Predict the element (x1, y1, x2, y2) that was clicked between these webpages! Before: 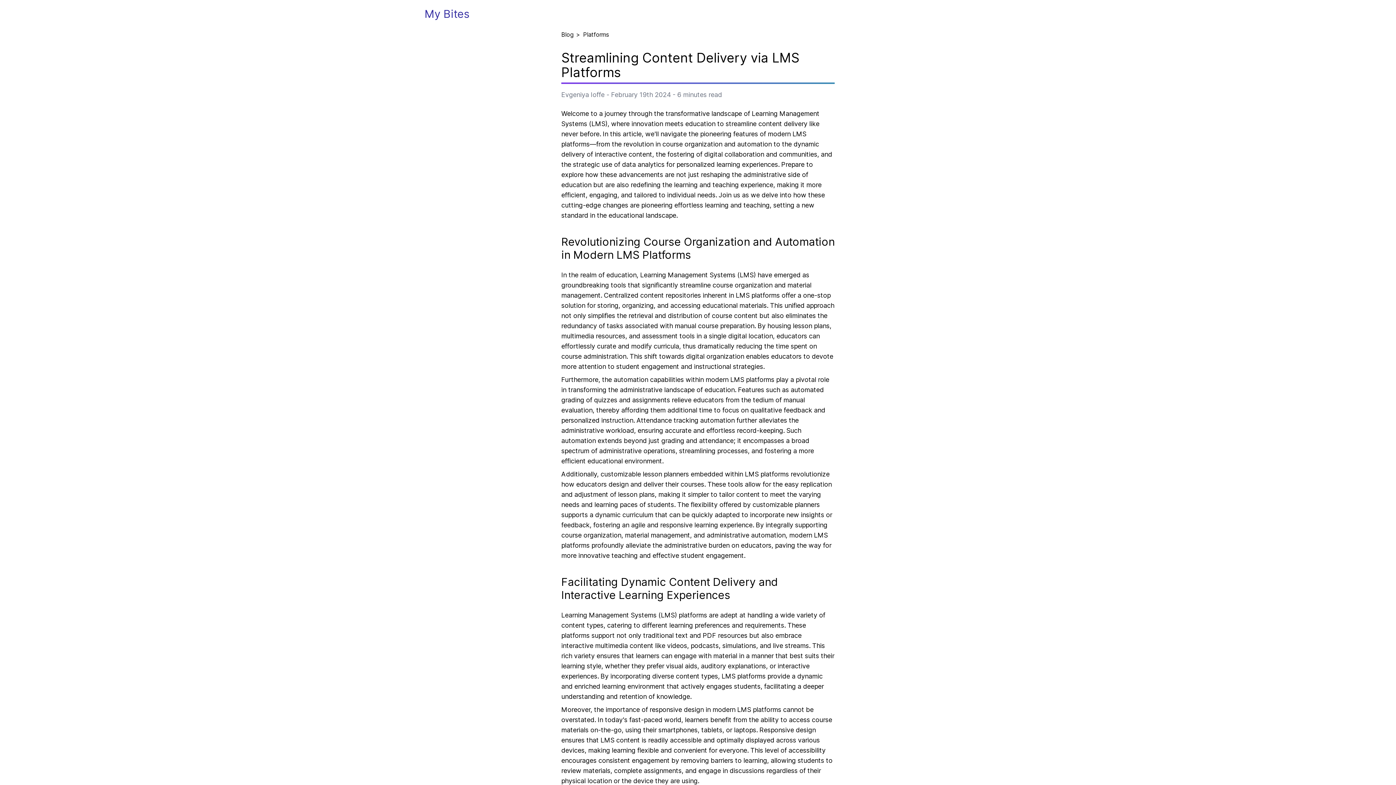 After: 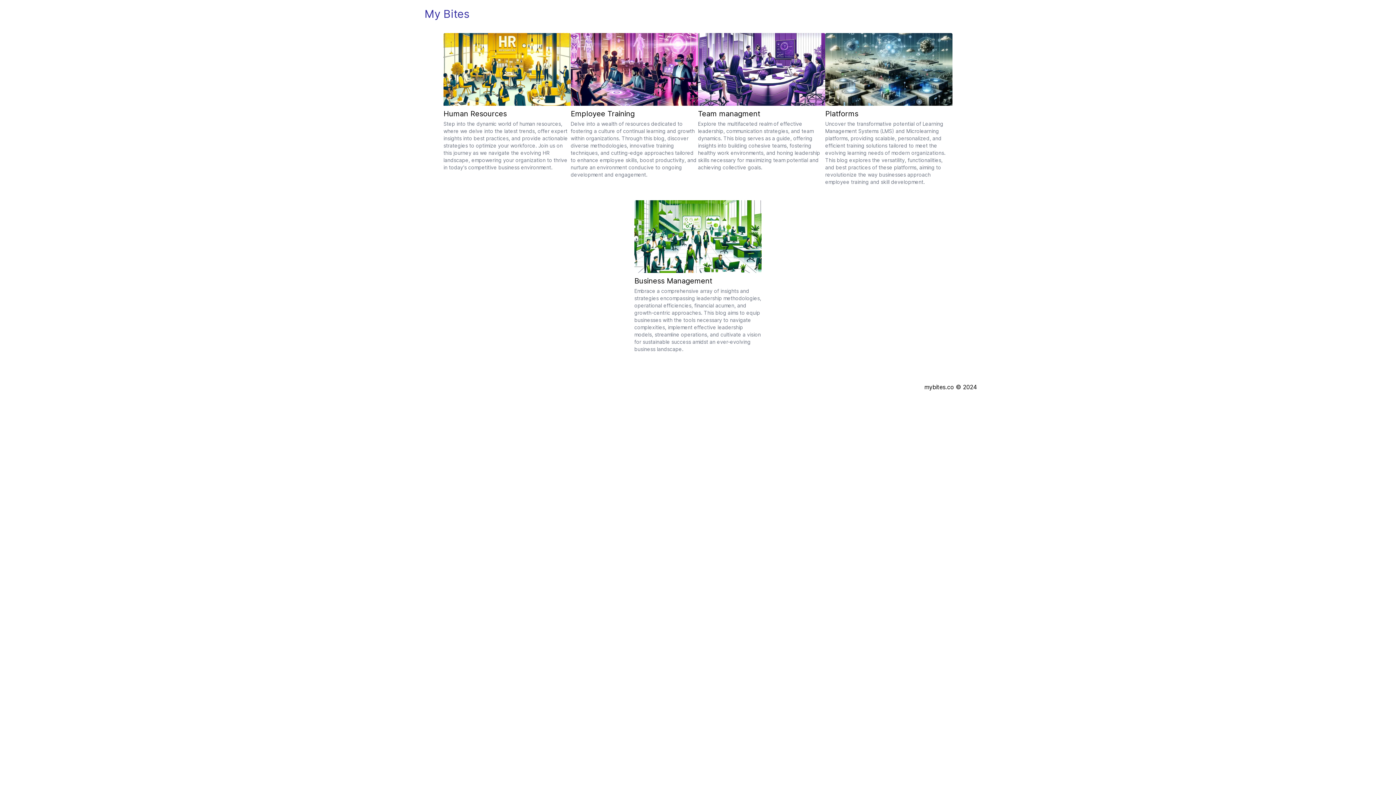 Action: bbox: (424, 7, 469, 20) label: My Bites